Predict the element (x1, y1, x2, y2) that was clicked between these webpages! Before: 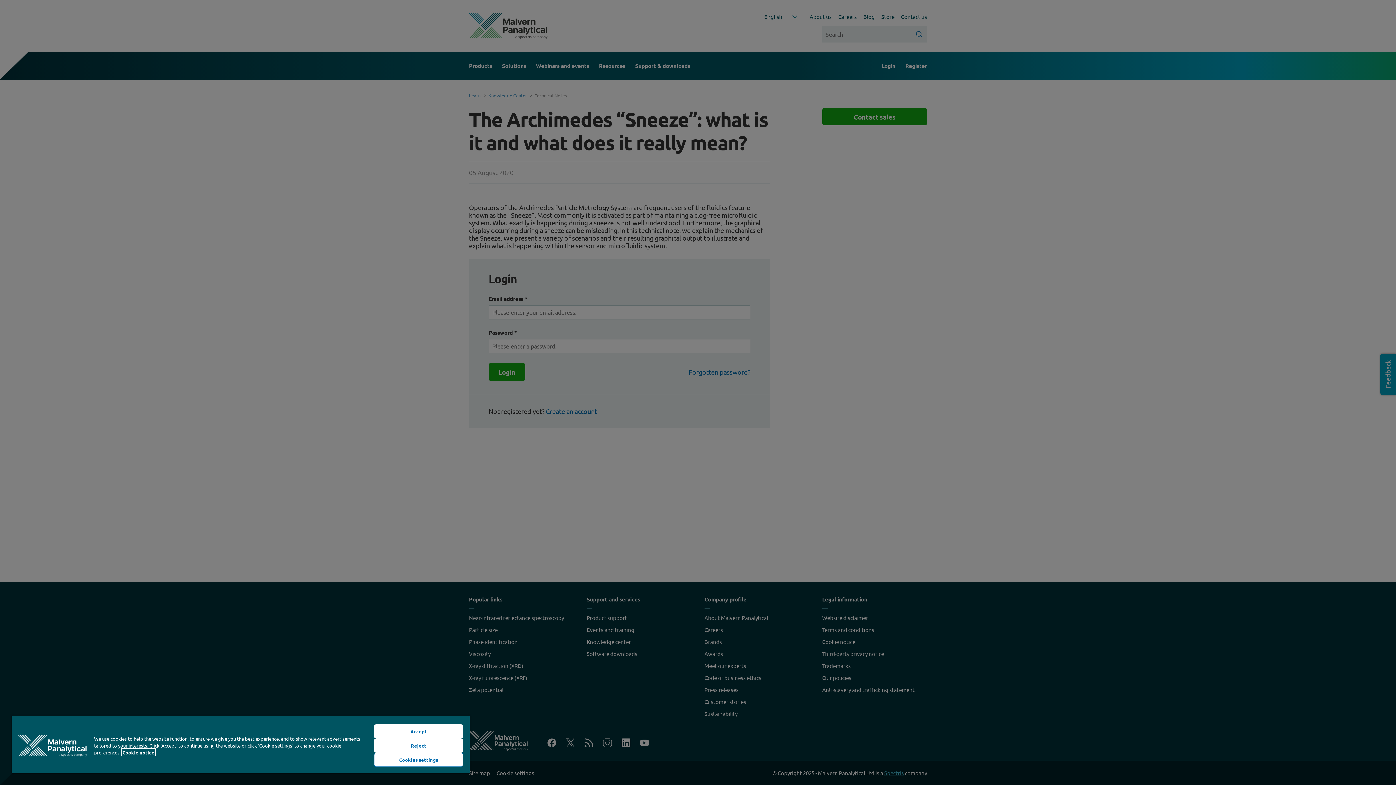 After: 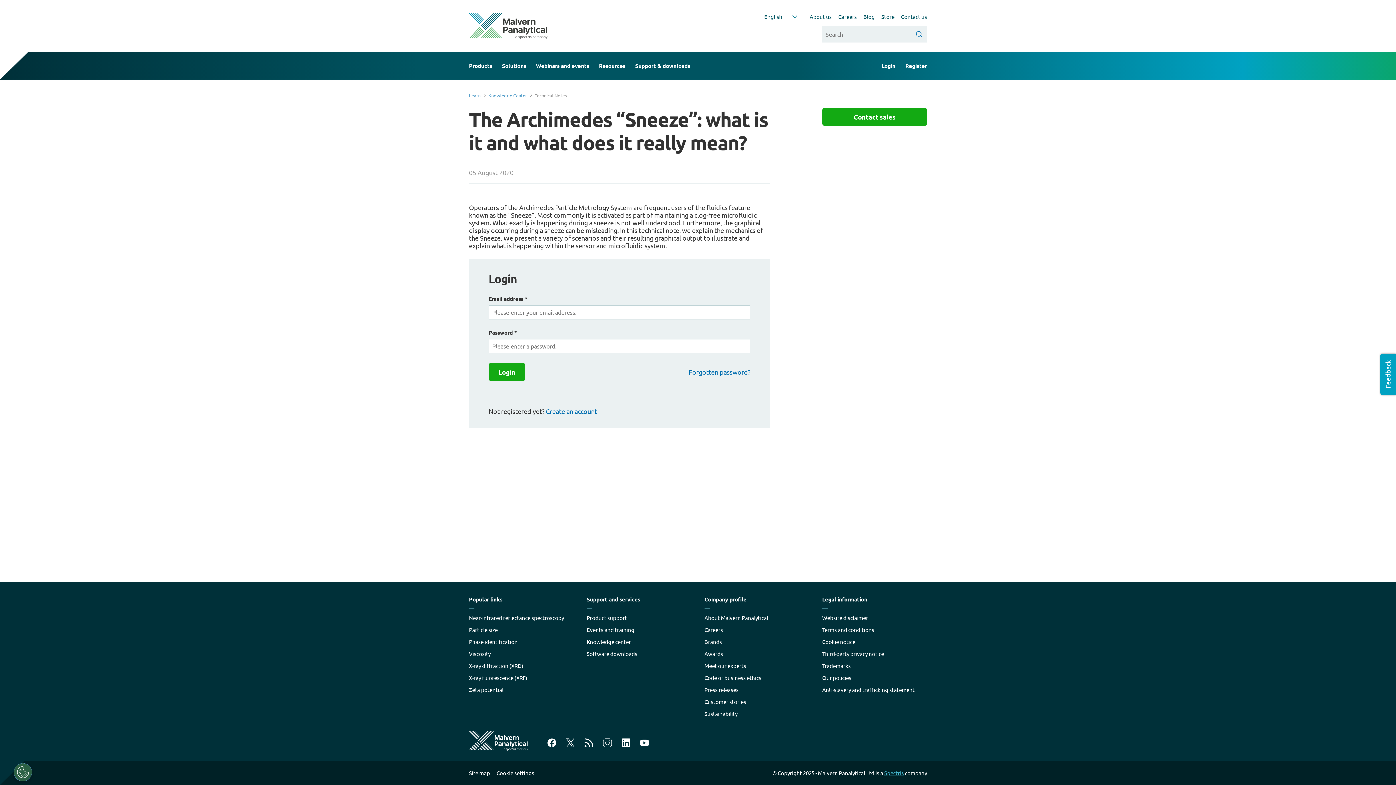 Action: bbox: (374, 724, 463, 738) label: Accept